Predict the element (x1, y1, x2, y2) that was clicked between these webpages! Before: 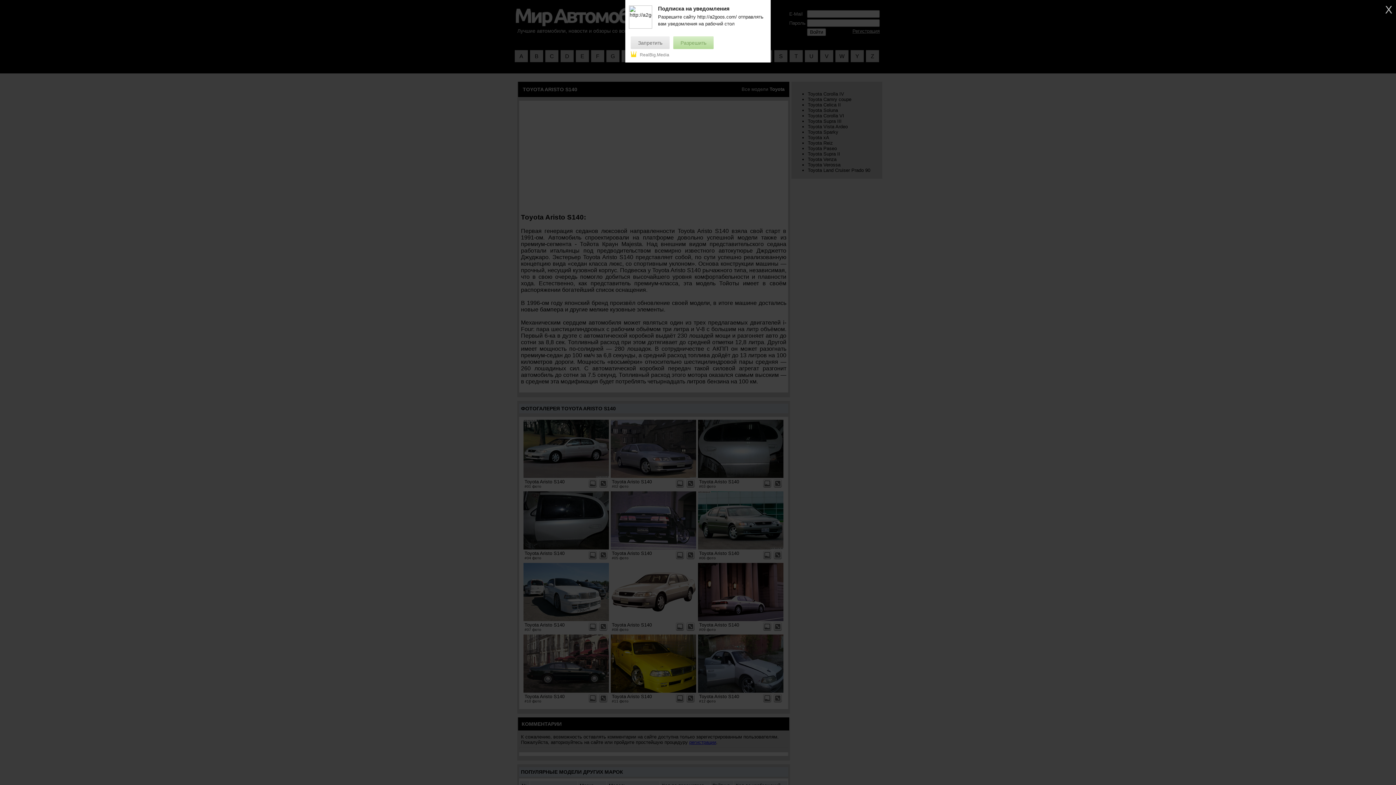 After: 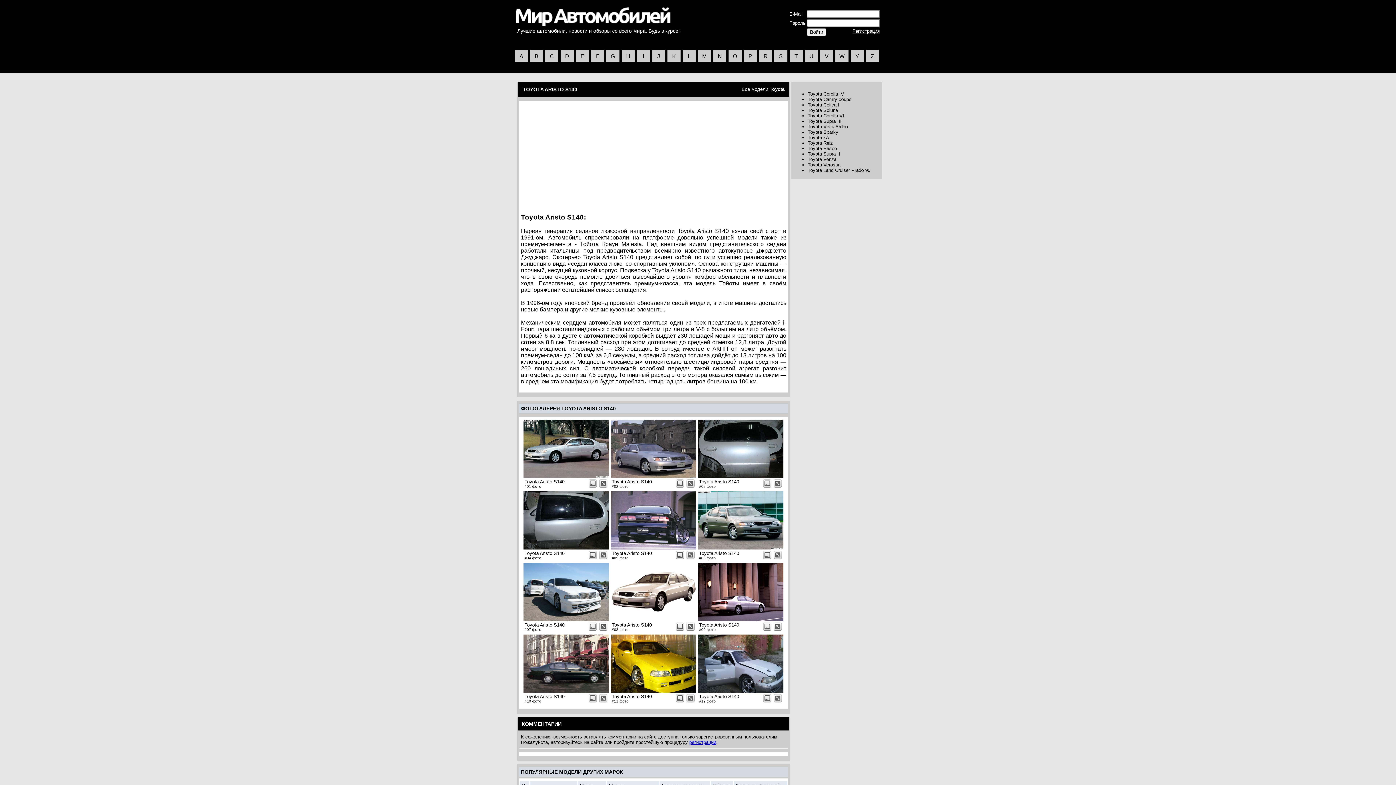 Action: bbox: (673, 36, 713, 49) label: Разрешить